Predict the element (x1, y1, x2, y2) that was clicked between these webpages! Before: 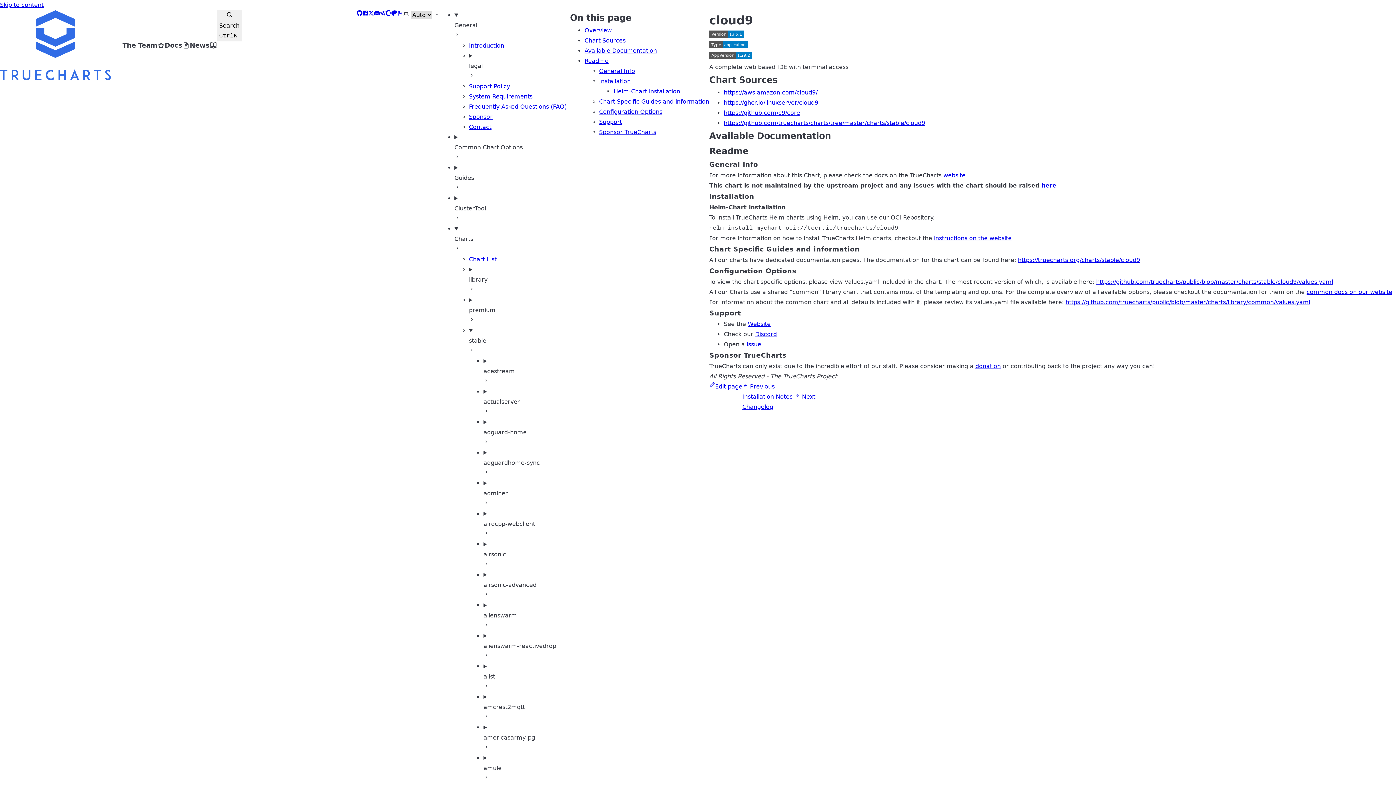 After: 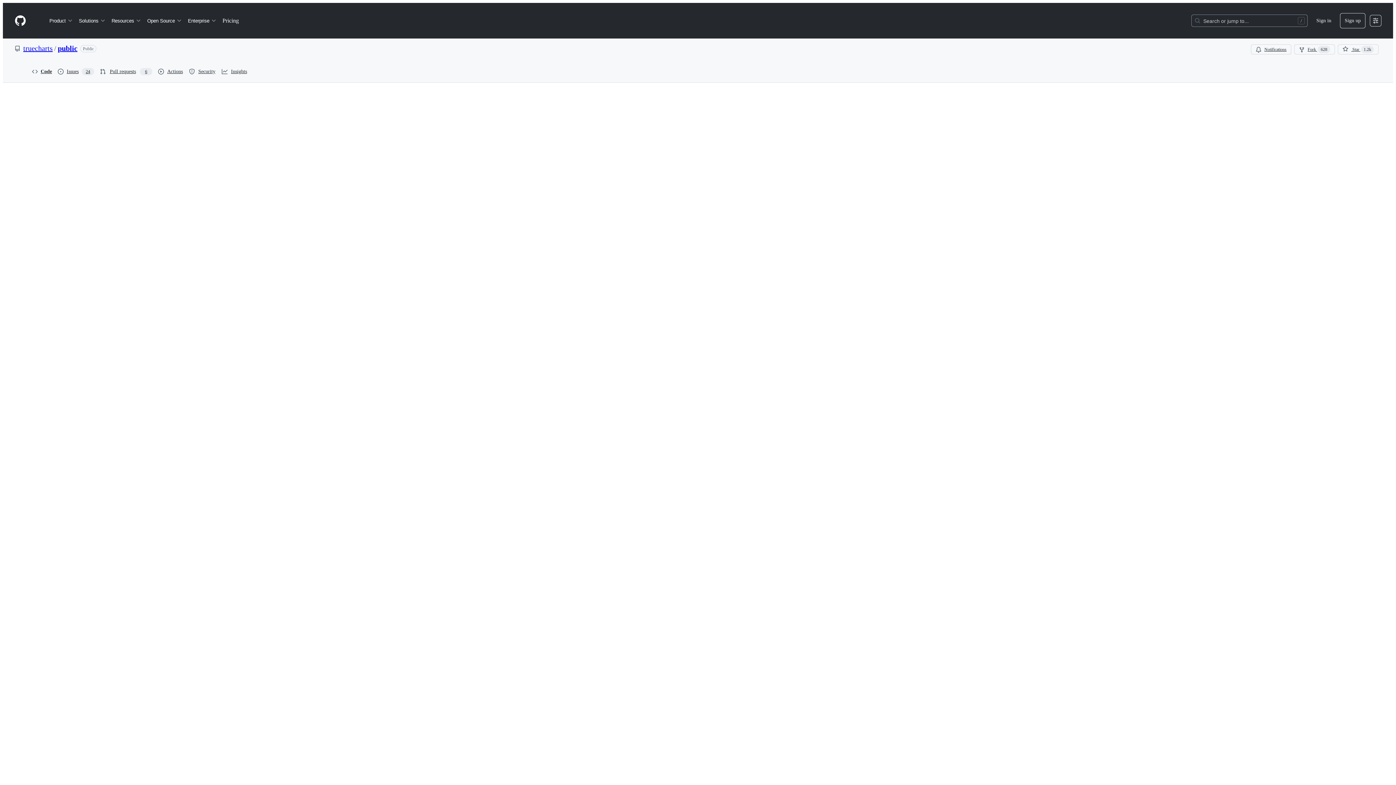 Action: label: https://github.com/truecharts/public/blob/master/charts/stable/cloud9/values.yaml bbox: (1096, 278, 1333, 285)